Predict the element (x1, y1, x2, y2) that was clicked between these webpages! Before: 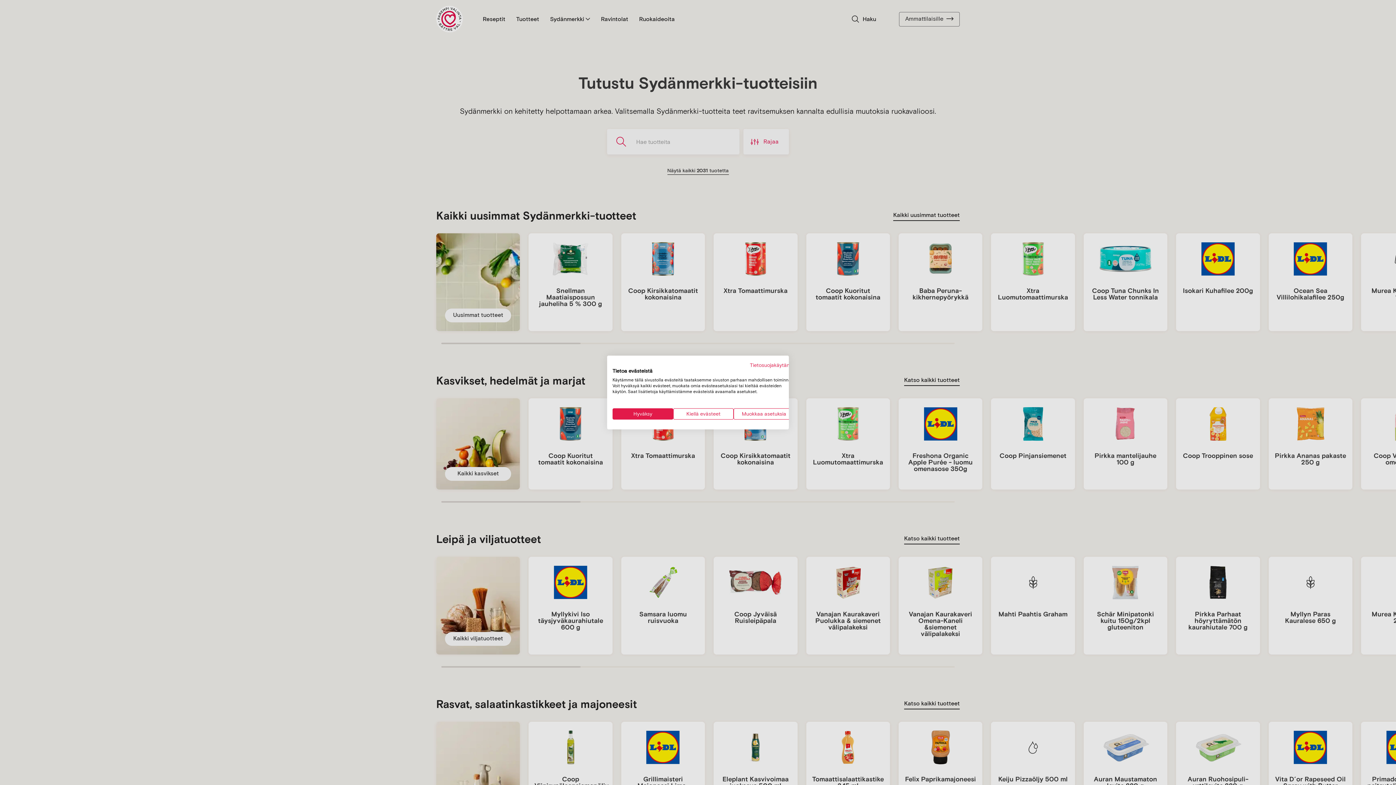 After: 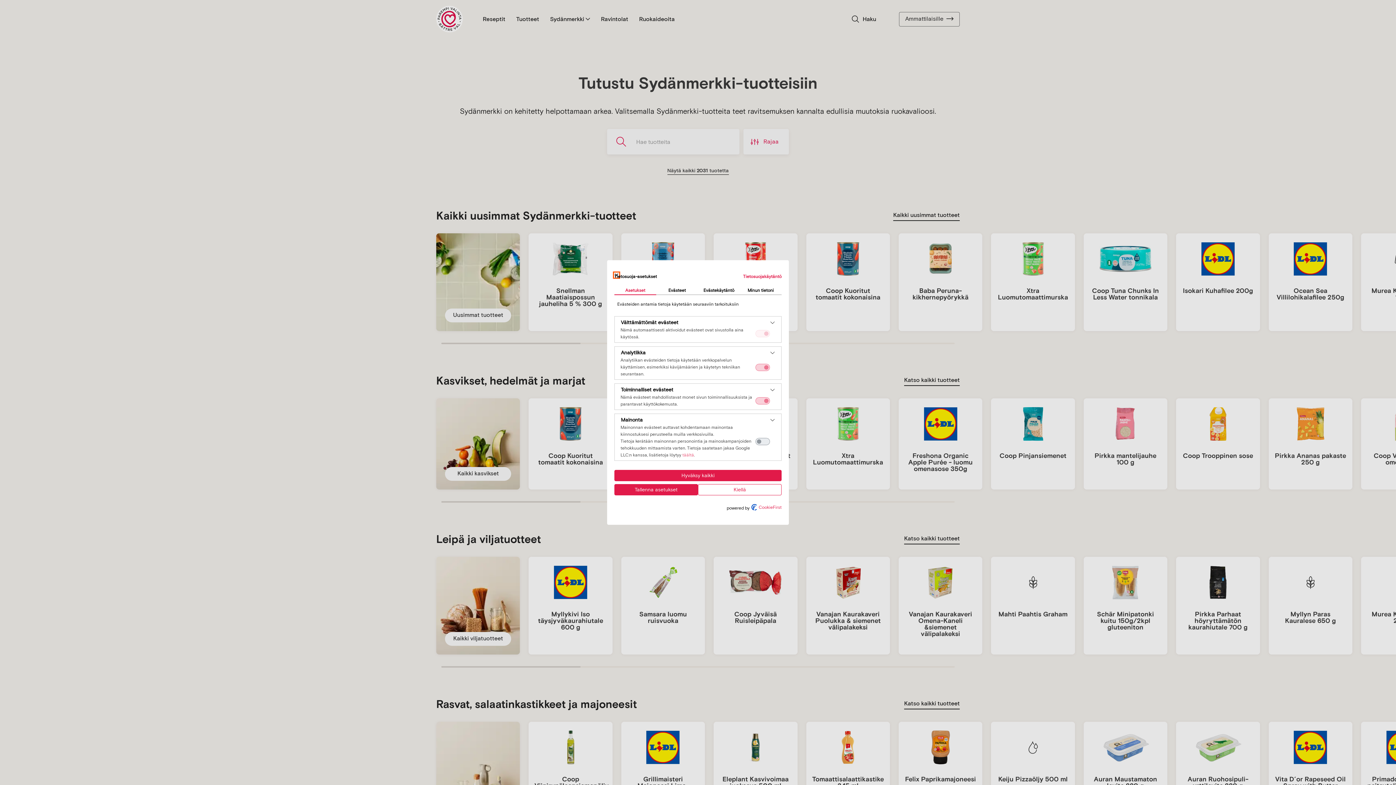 Action: label: Säädä cookie asetuksia bbox: (733, 408, 794, 419)